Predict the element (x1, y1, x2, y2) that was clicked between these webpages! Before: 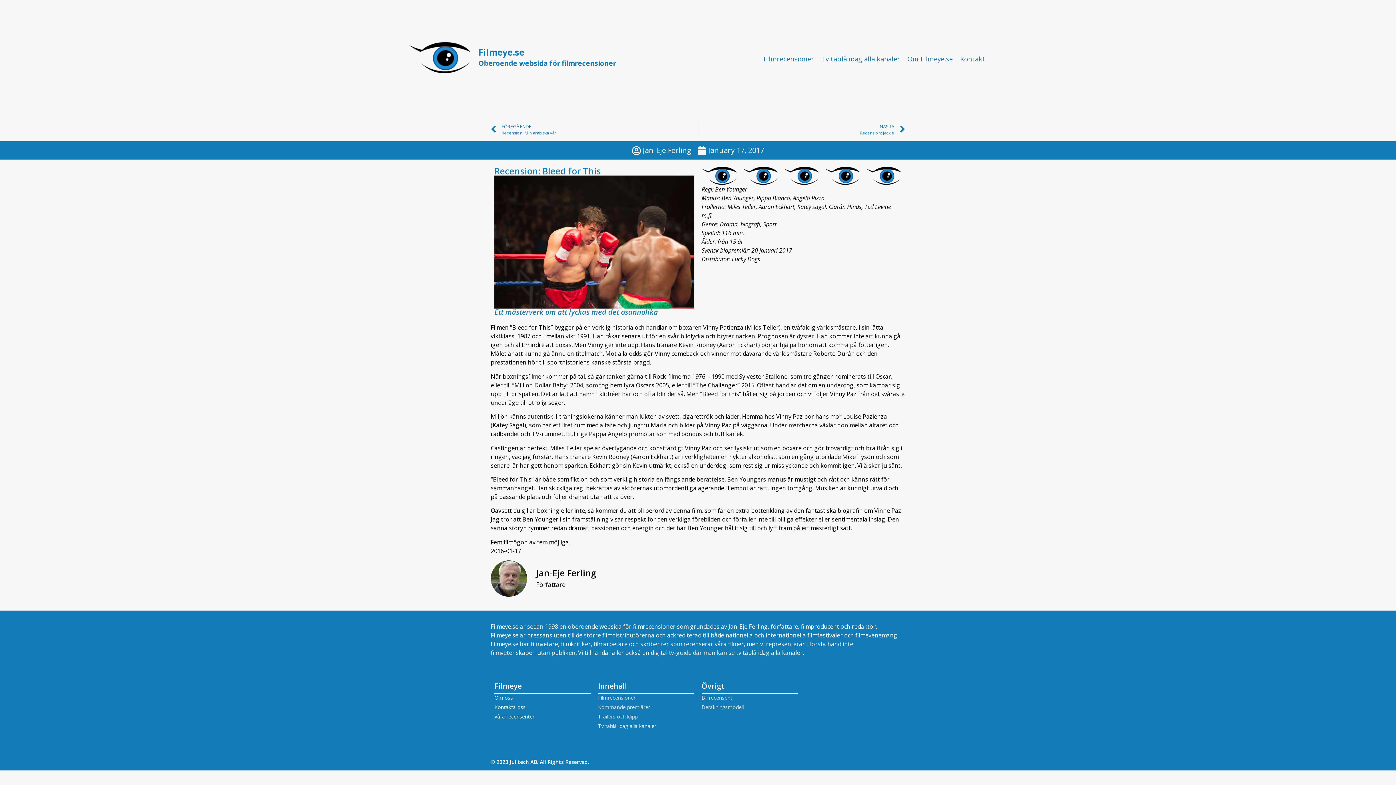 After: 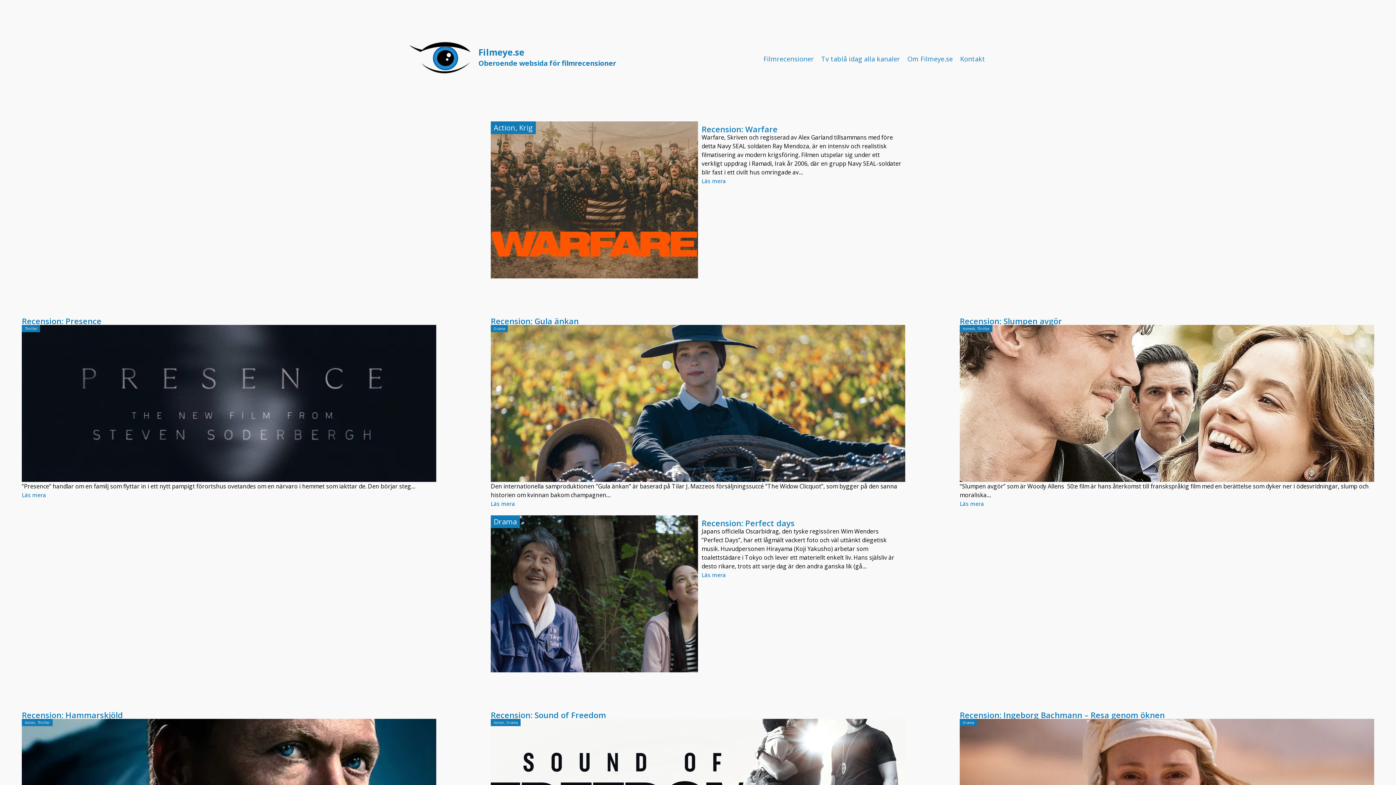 Action: label: Filmrecensioner bbox: (760, 51, 817, 66)